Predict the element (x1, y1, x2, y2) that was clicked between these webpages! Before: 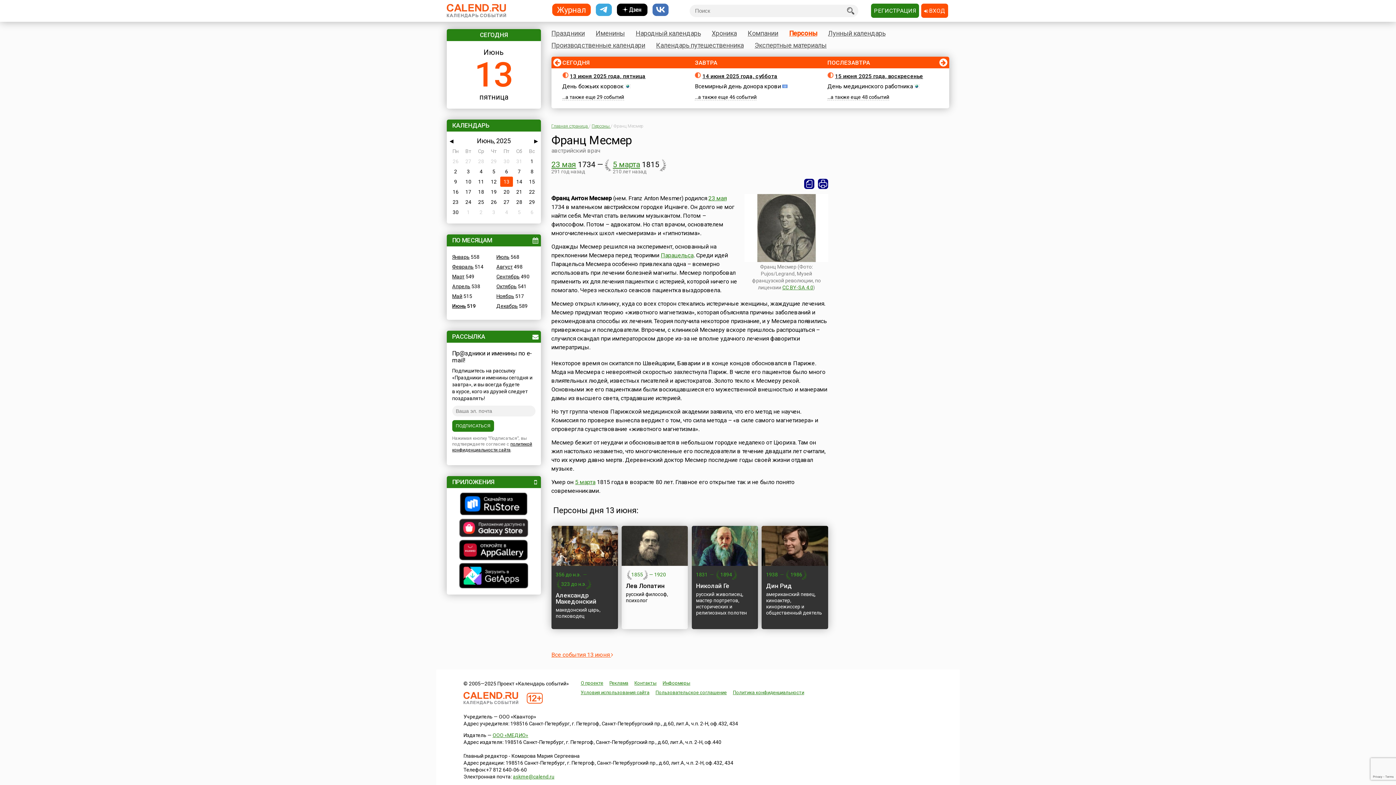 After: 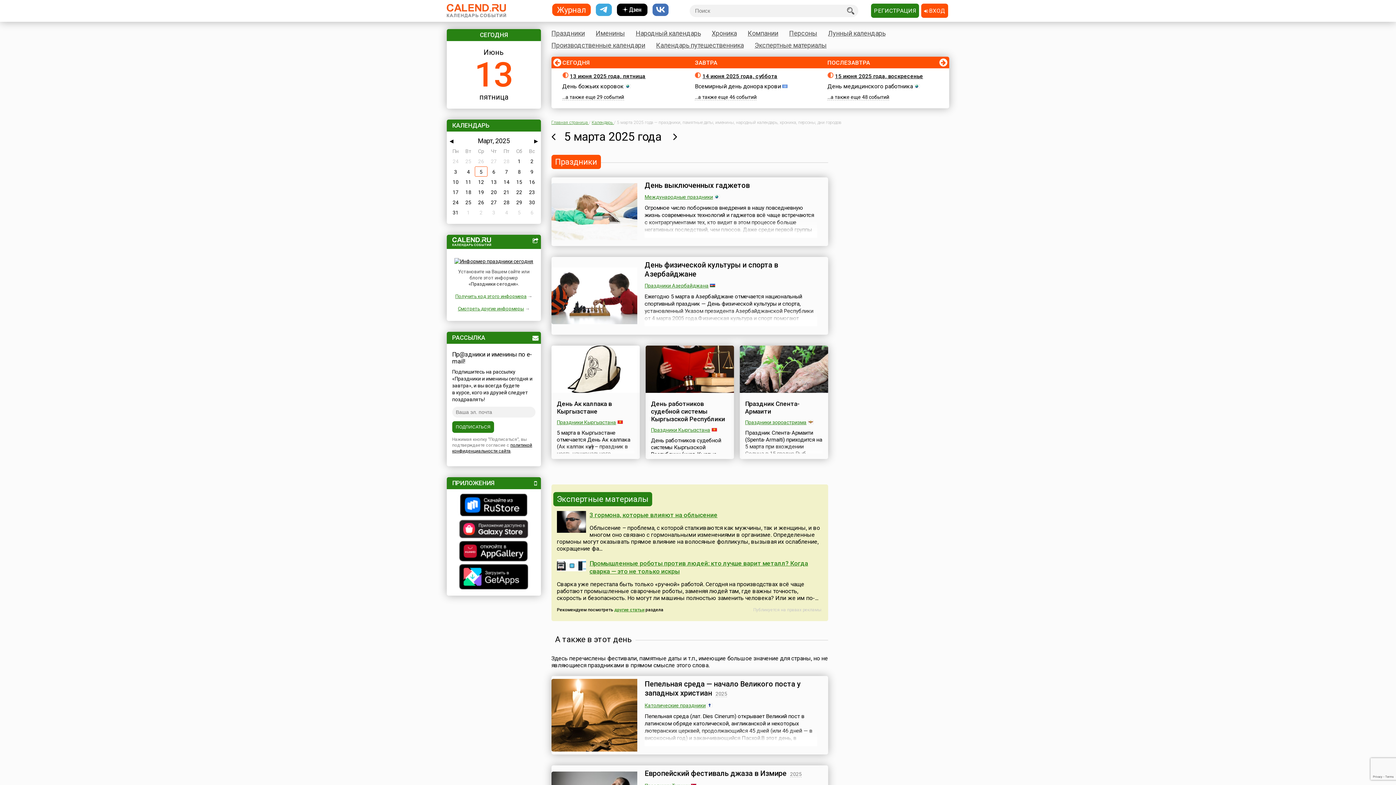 Action: bbox: (575, 478, 595, 485) label: 5 марта